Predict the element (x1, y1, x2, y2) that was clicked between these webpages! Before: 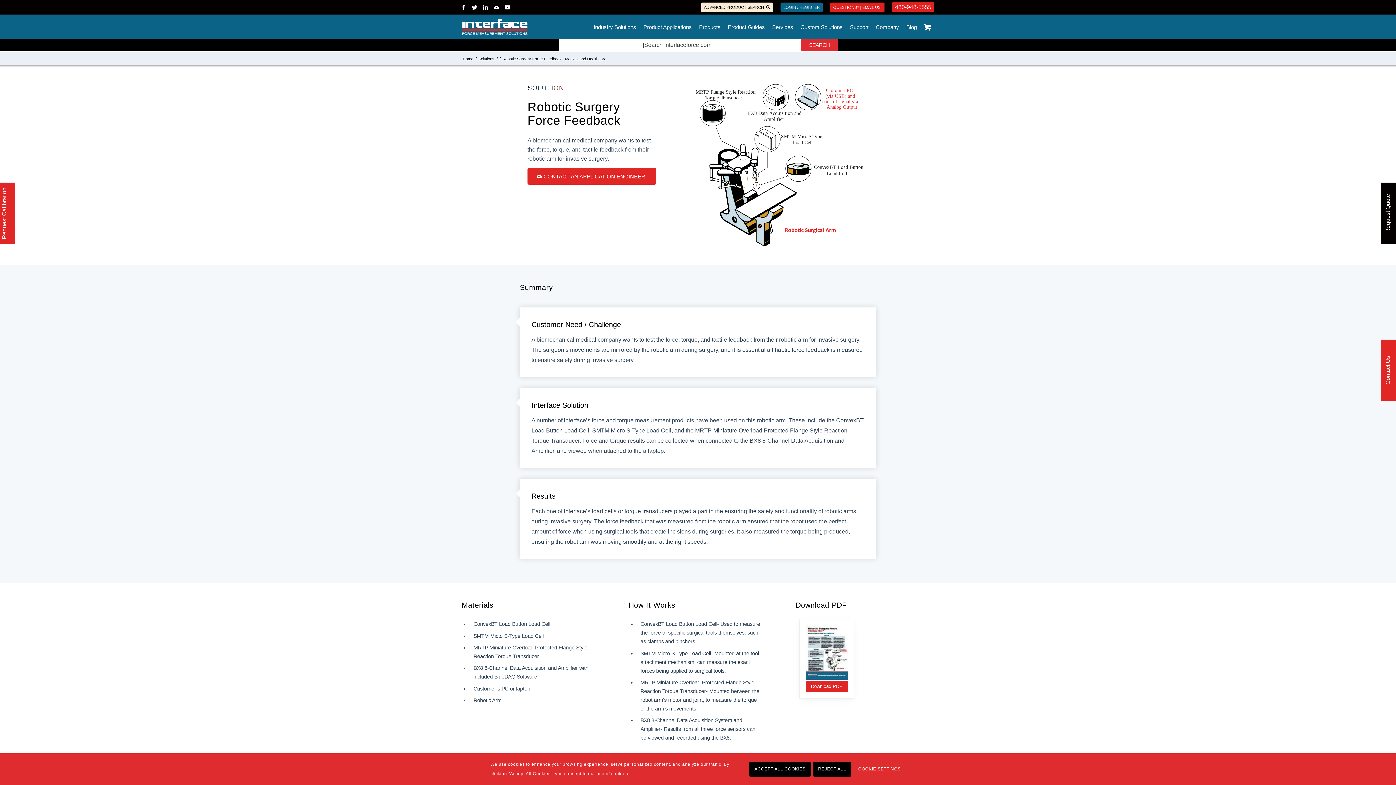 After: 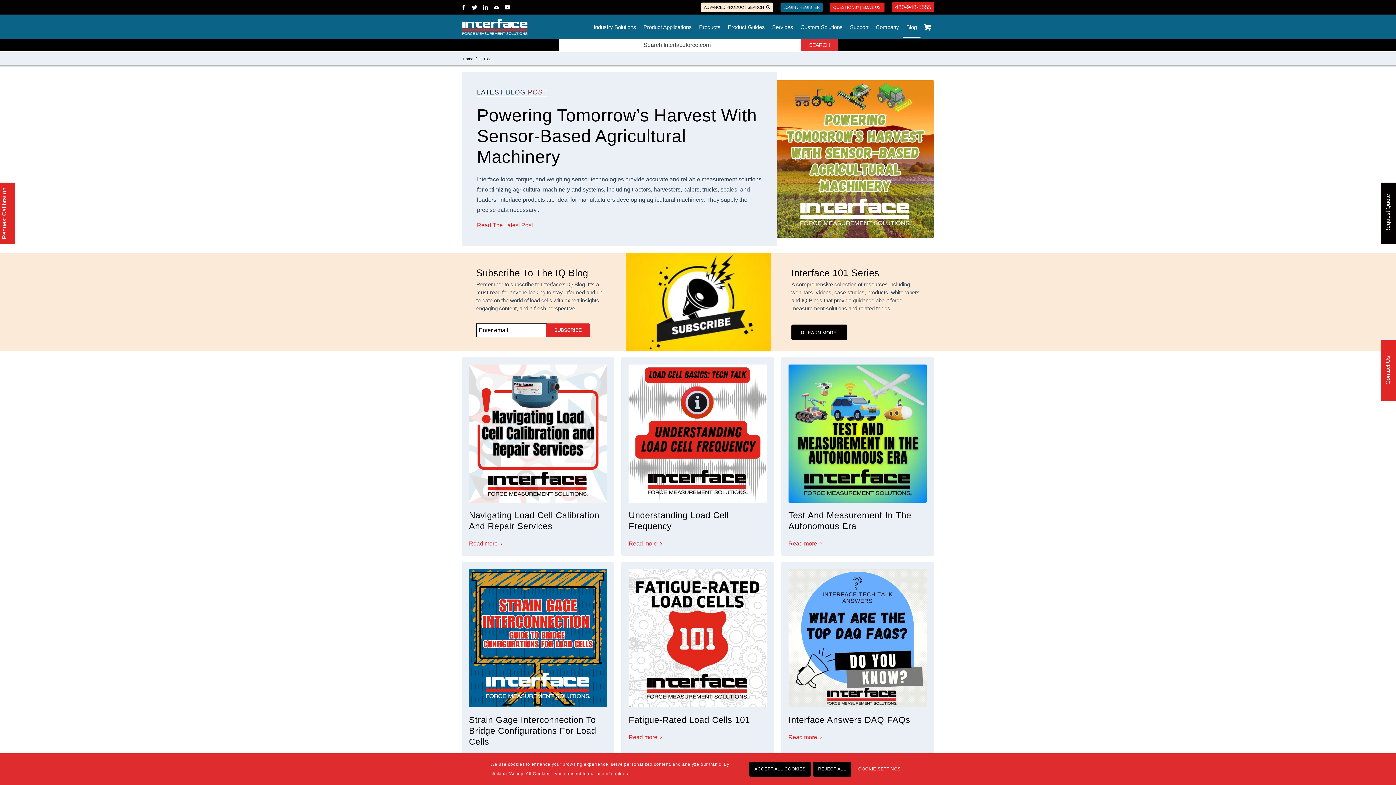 Action: bbox: (902, 12, 920, 38) label: Blog